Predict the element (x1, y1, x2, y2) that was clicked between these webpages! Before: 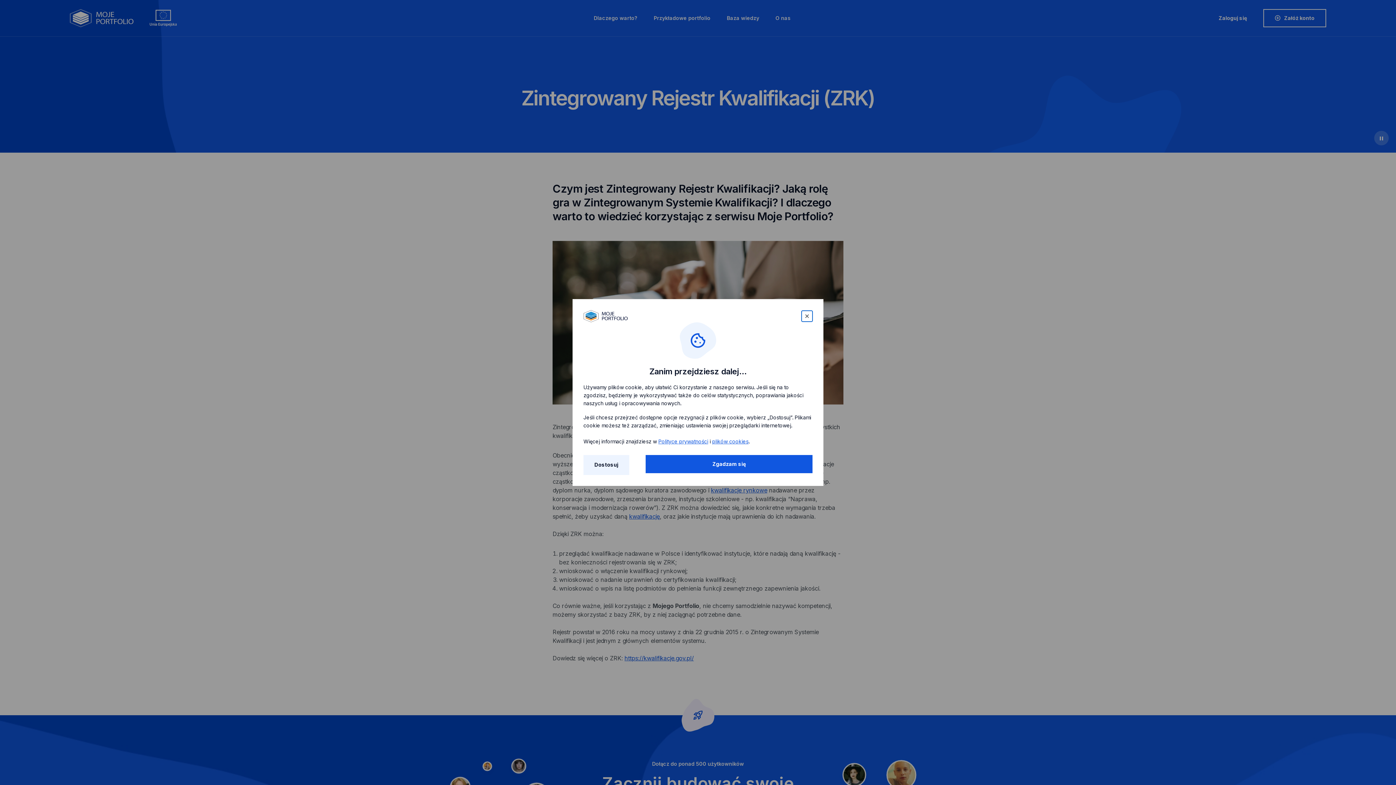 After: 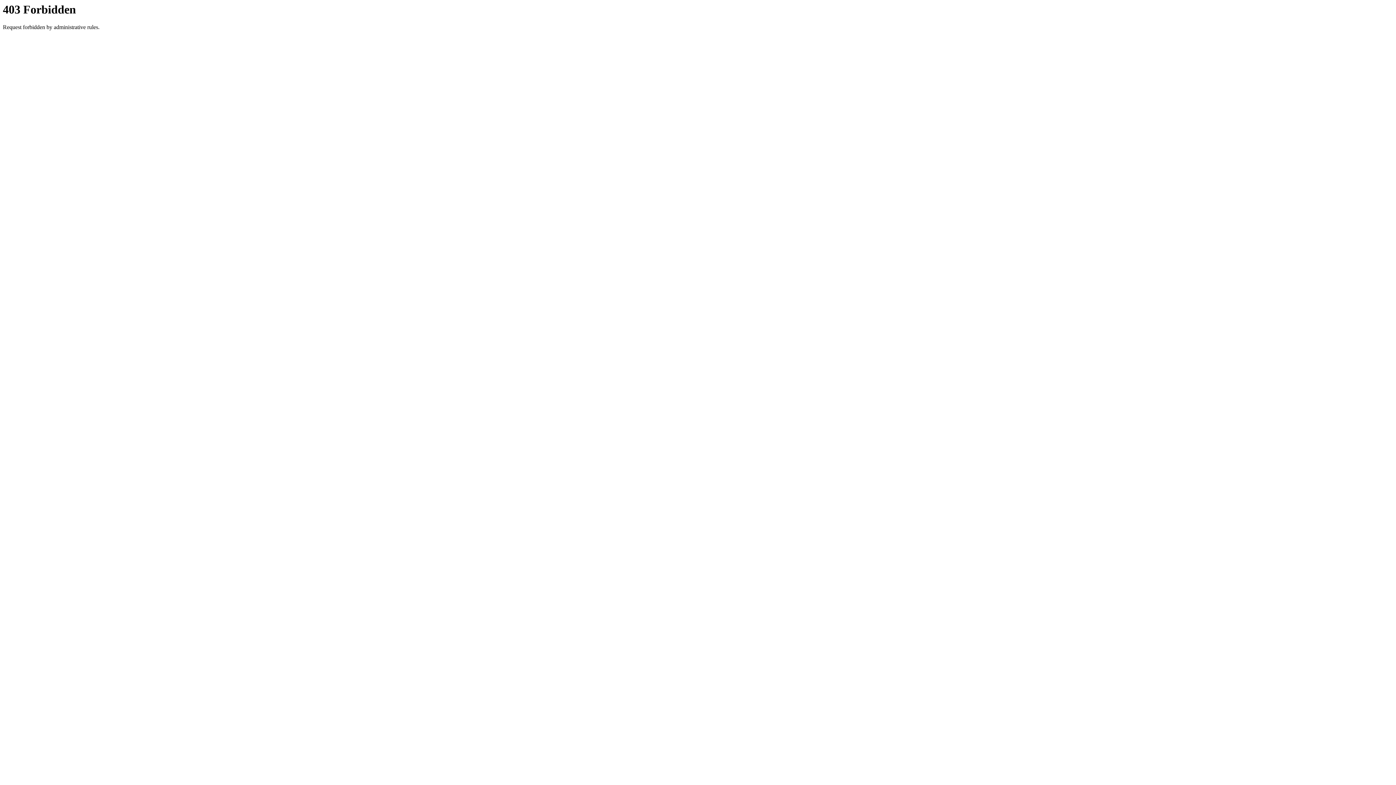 Action: label: plików cookies bbox: (712, 438, 748, 444)